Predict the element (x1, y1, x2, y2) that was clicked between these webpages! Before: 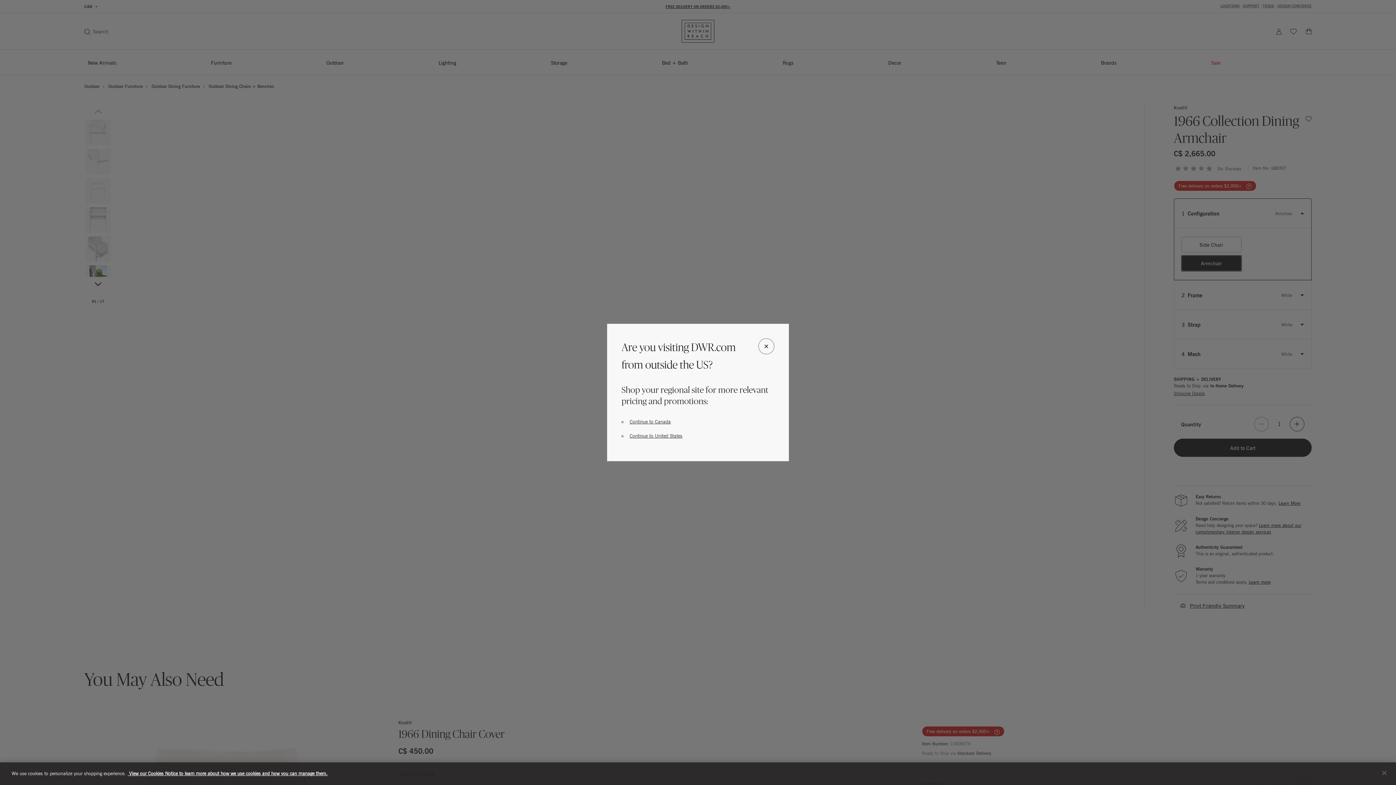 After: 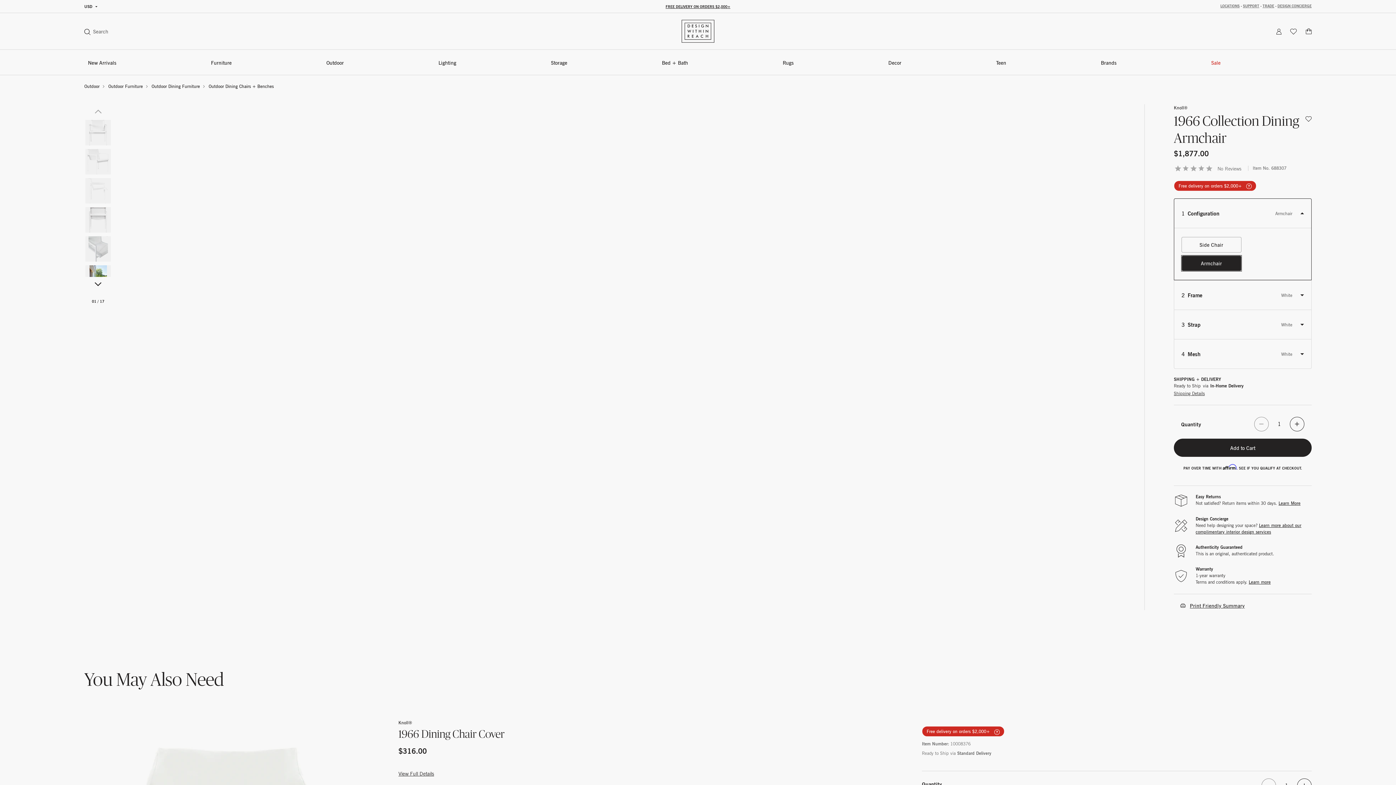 Action: label: Continue to United States bbox: (629, 432, 682, 438)